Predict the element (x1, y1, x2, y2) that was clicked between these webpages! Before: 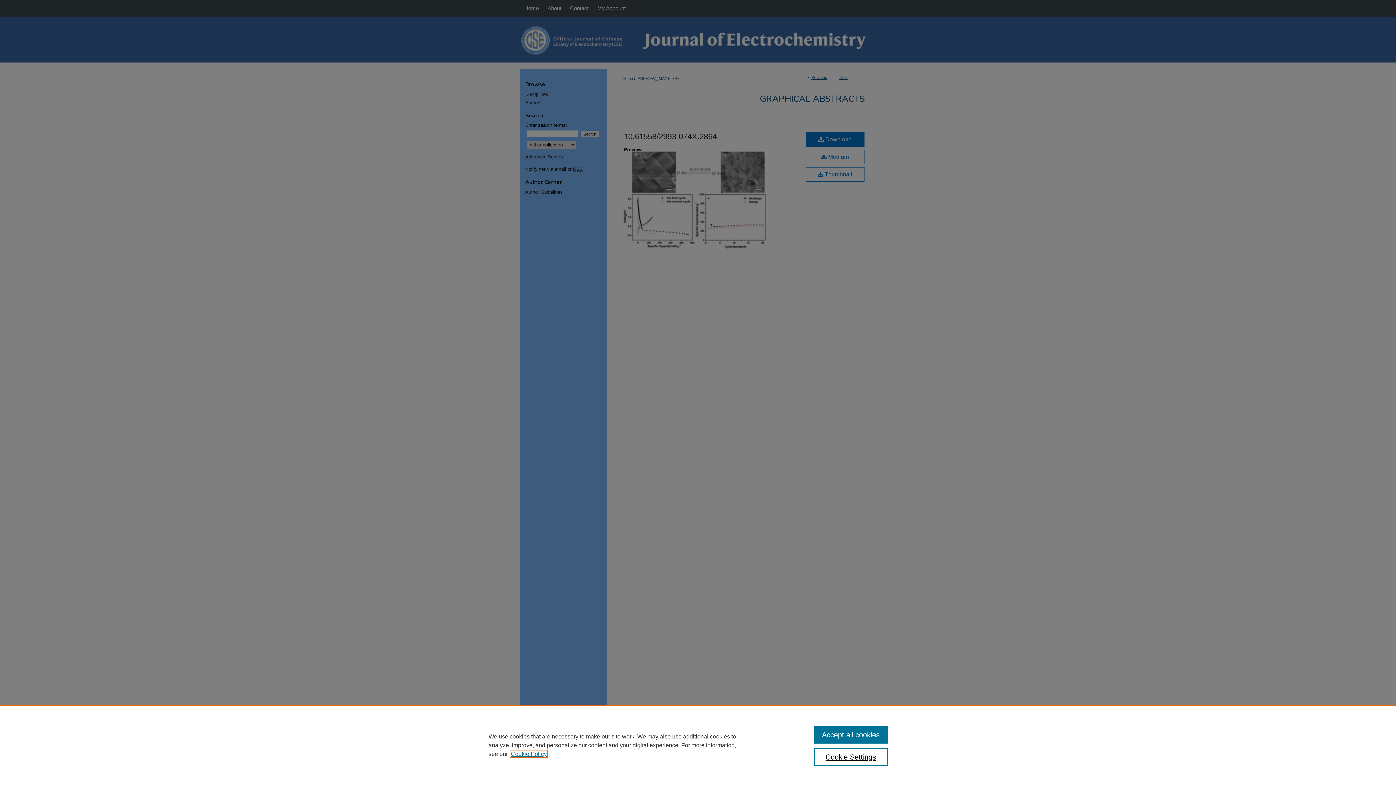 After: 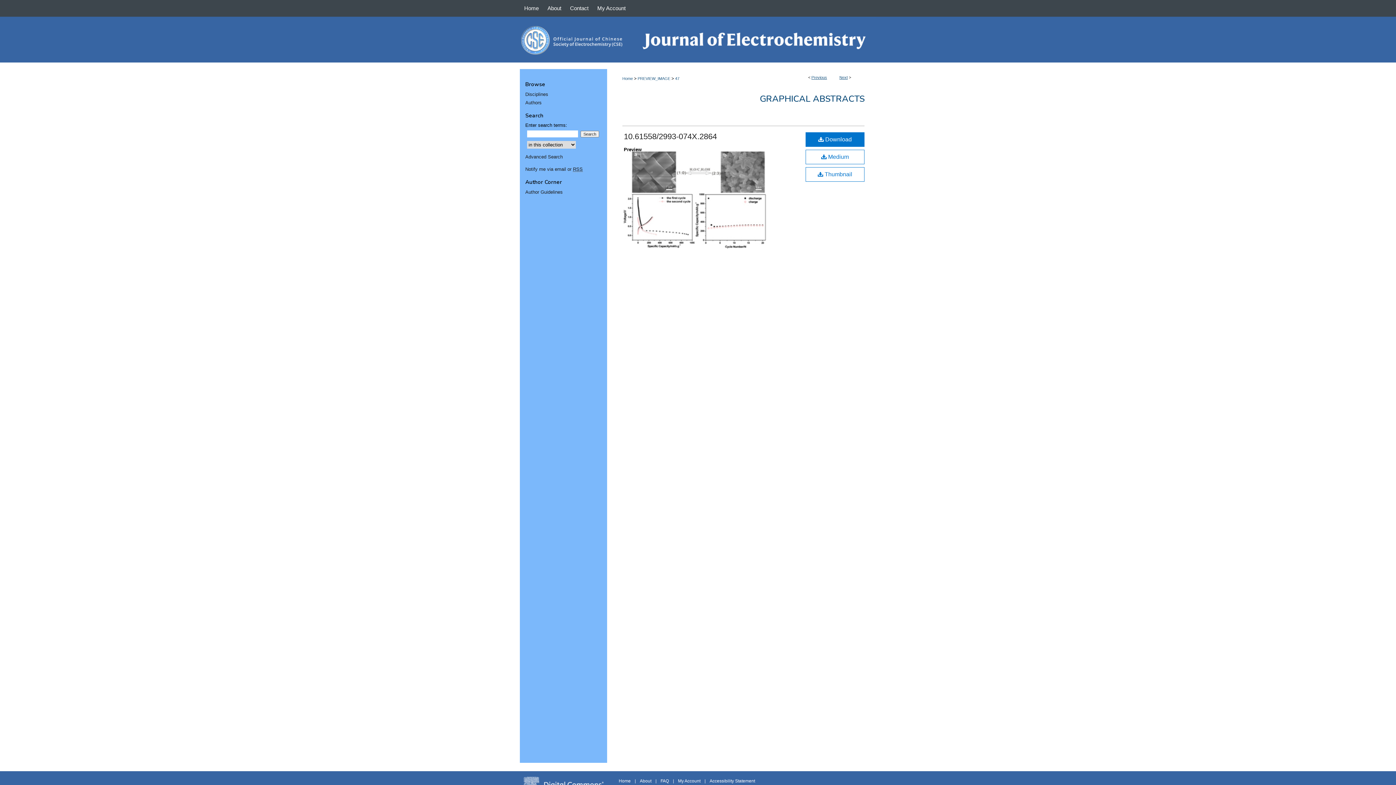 Action: label: Accept all cookies bbox: (814, 726, 887, 744)